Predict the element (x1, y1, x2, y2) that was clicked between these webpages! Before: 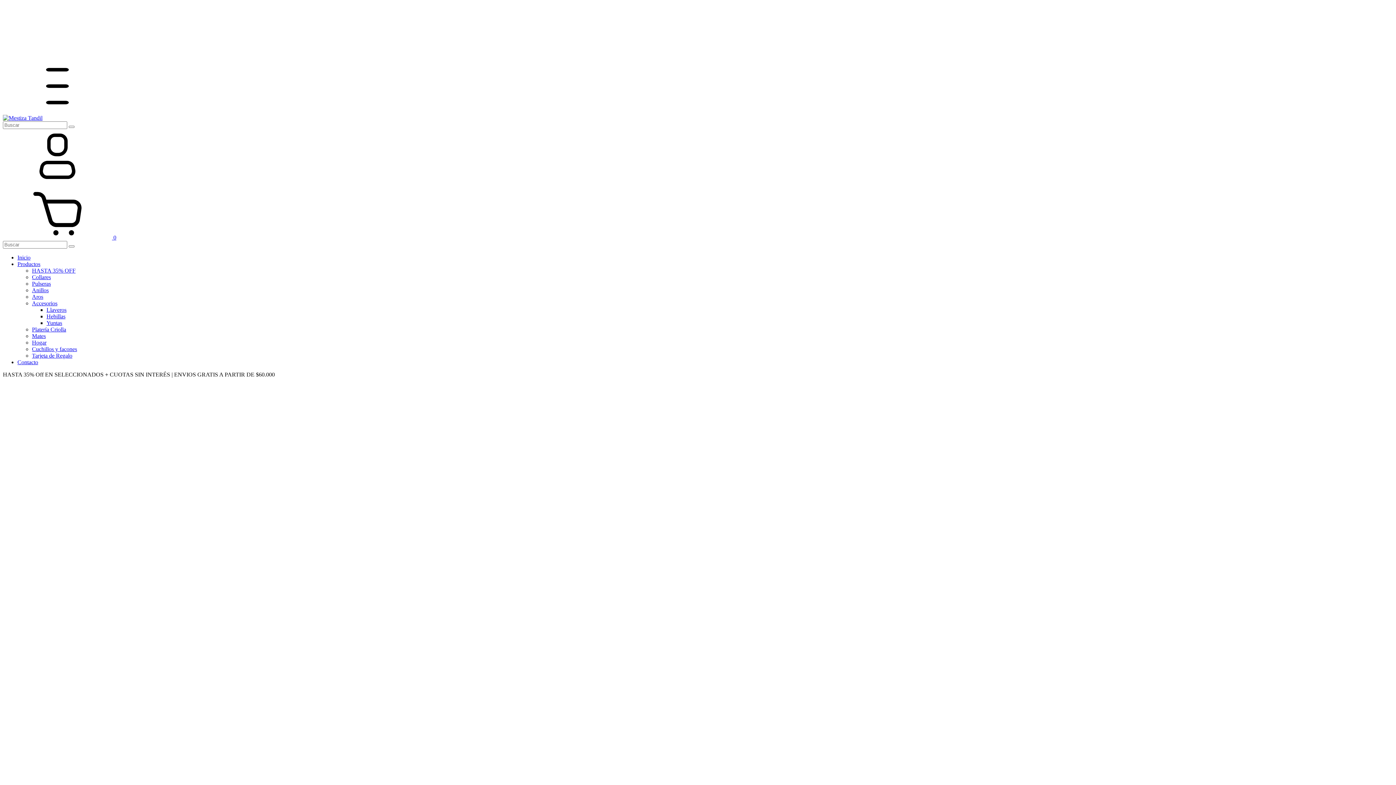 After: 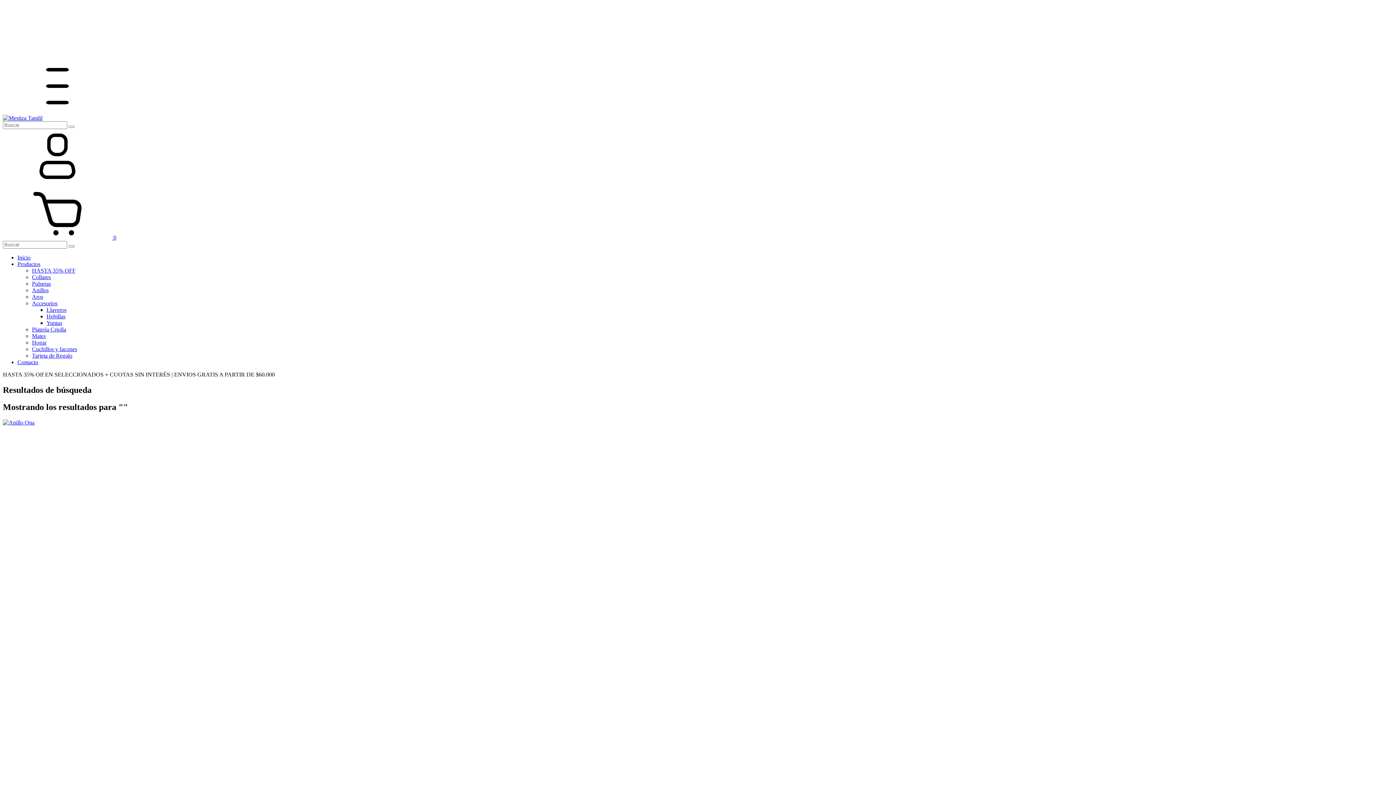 Action: label: Buscar bbox: (68, 125, 74, 128)